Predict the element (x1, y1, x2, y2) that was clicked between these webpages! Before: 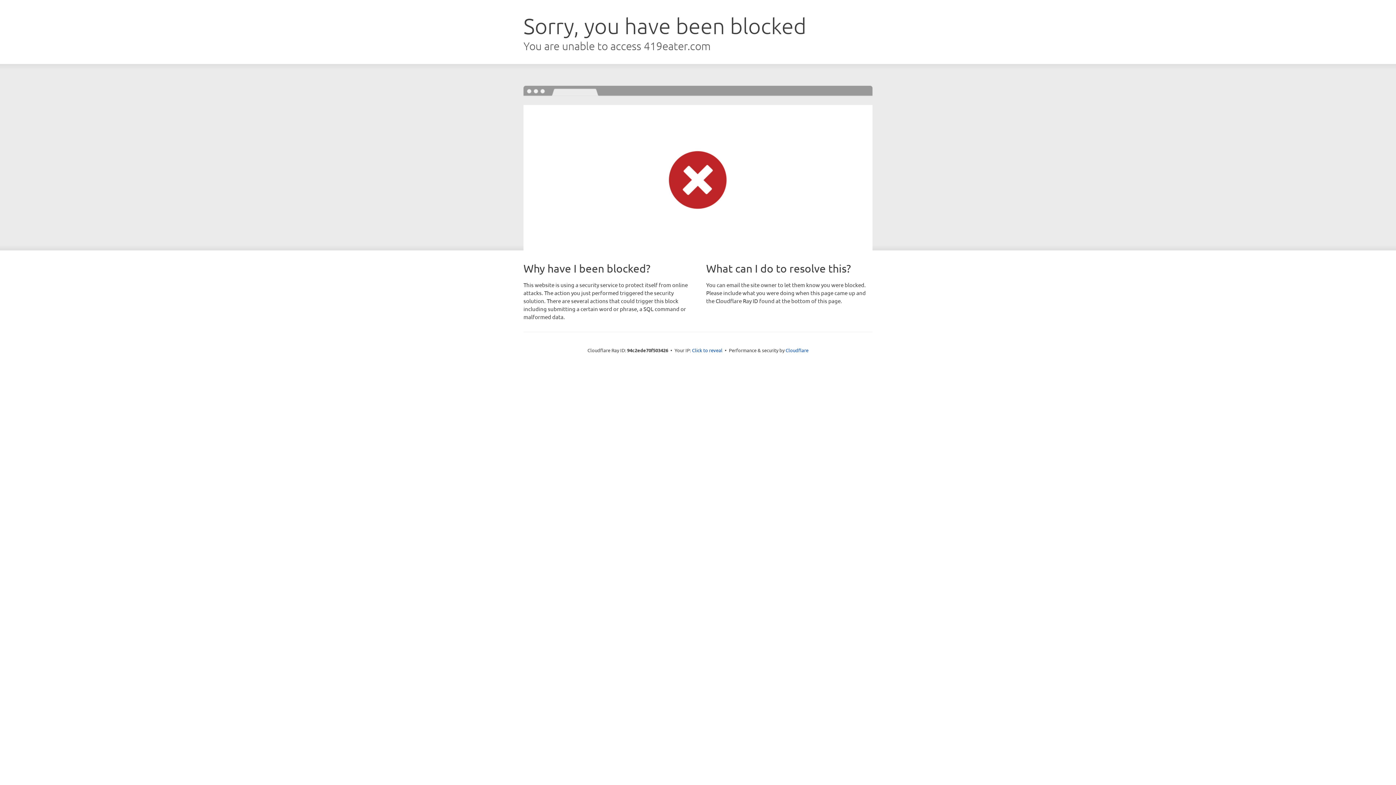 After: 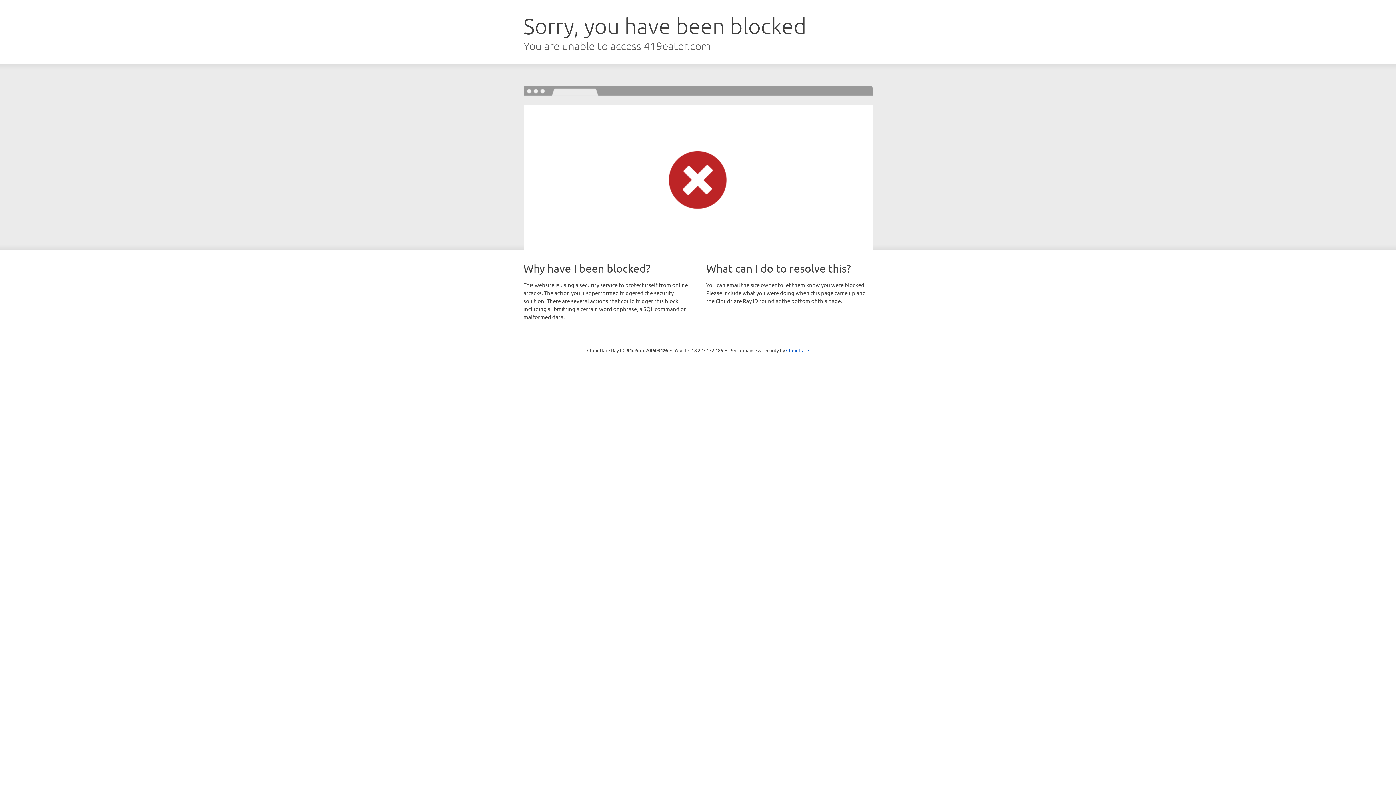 Action: bbox: (692, 346, 722, 353) label: Click to reveal